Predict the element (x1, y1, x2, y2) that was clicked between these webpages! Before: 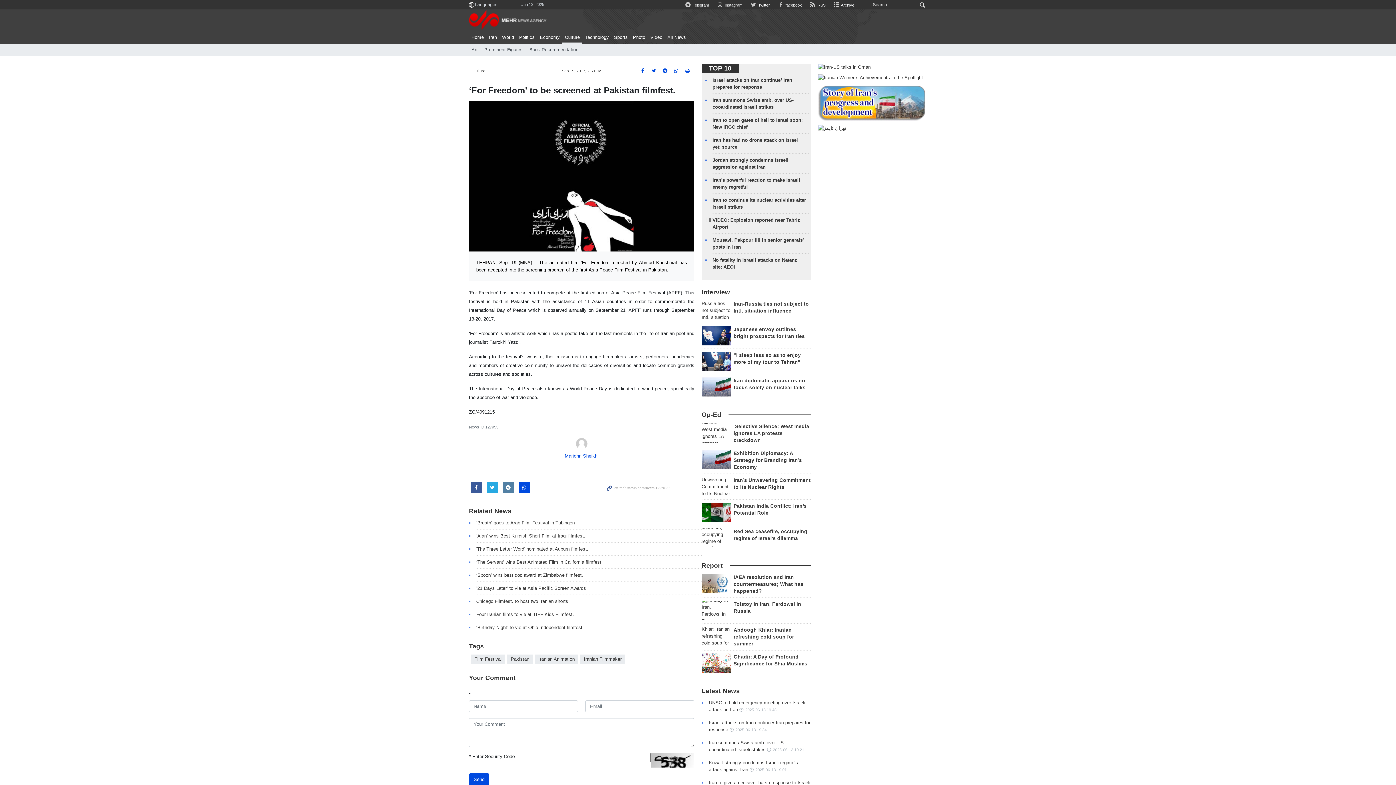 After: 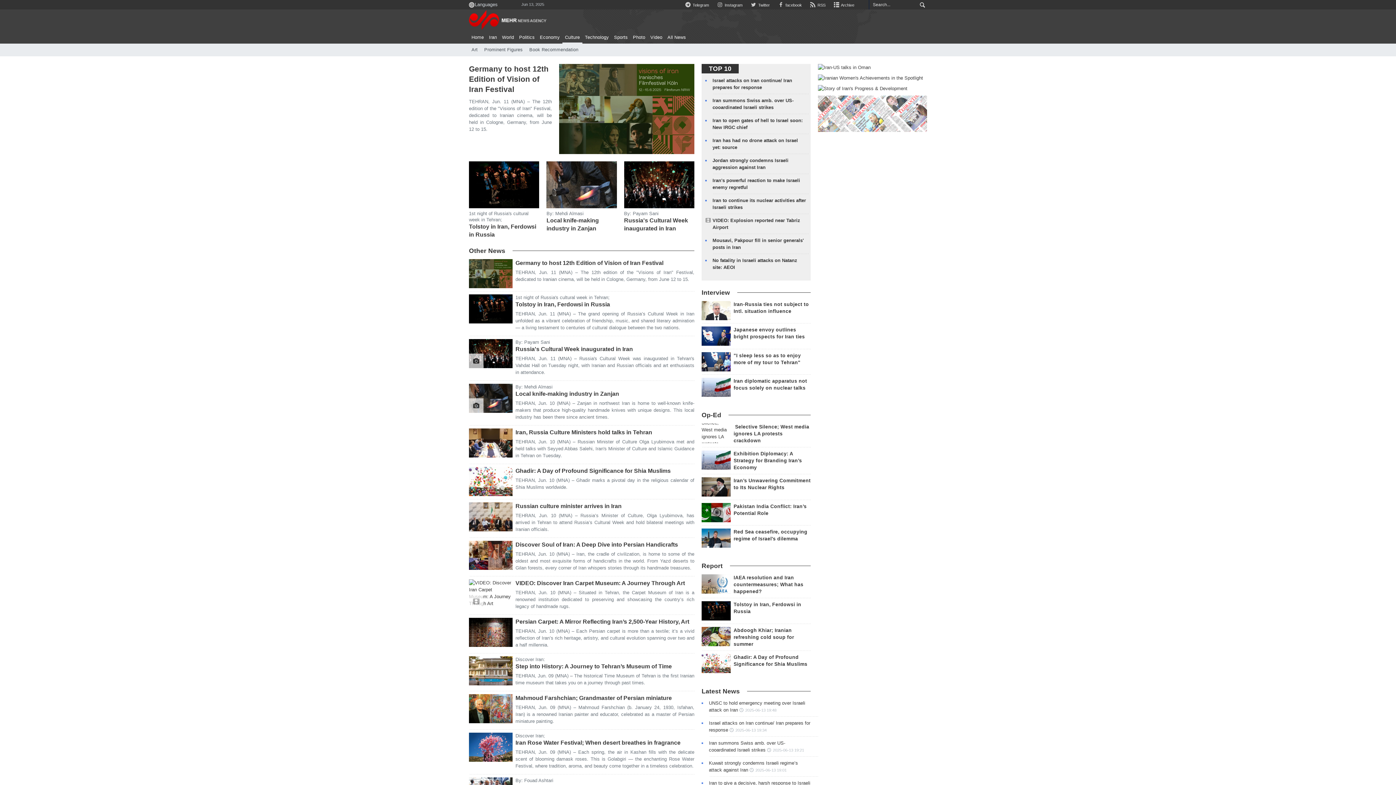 Action: bbox: (562, 32, 582, 42) label: Culture